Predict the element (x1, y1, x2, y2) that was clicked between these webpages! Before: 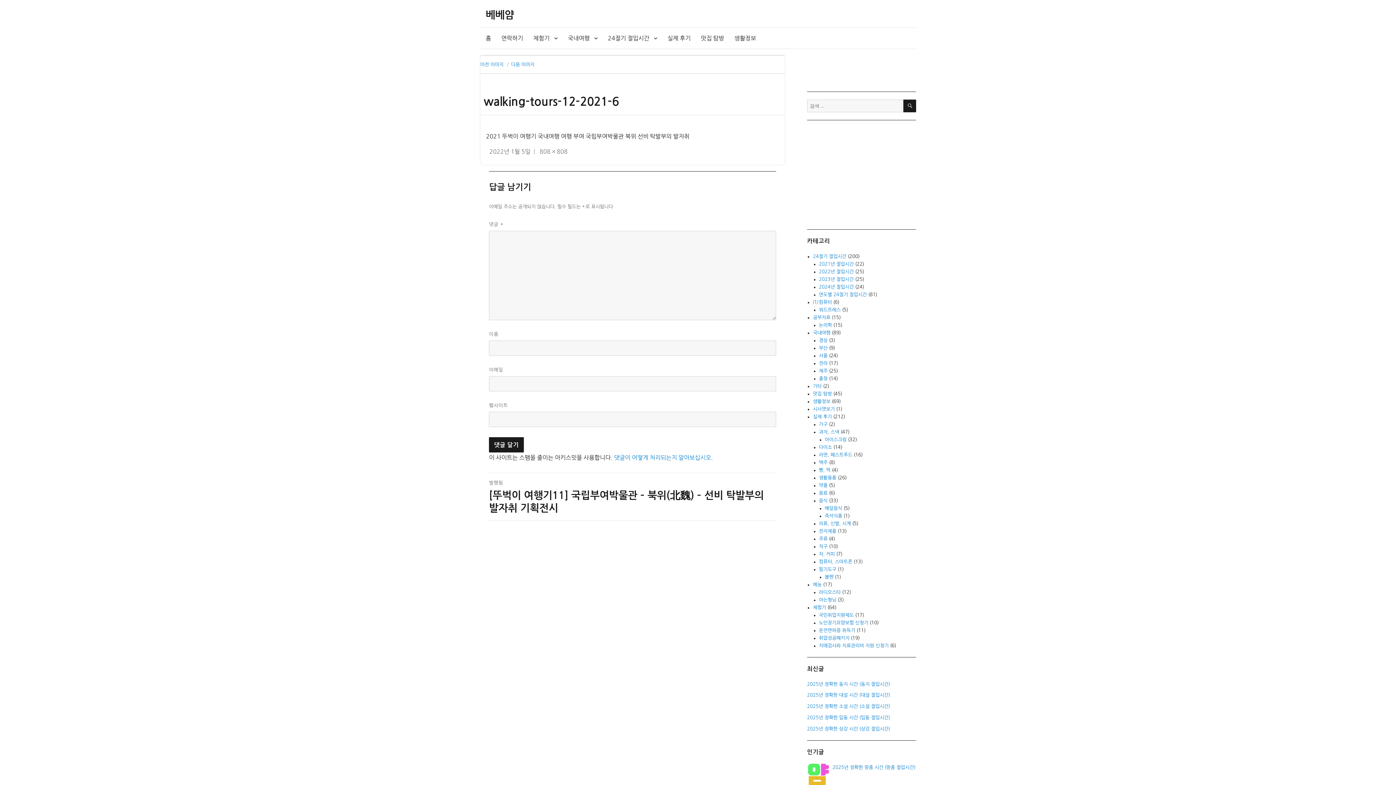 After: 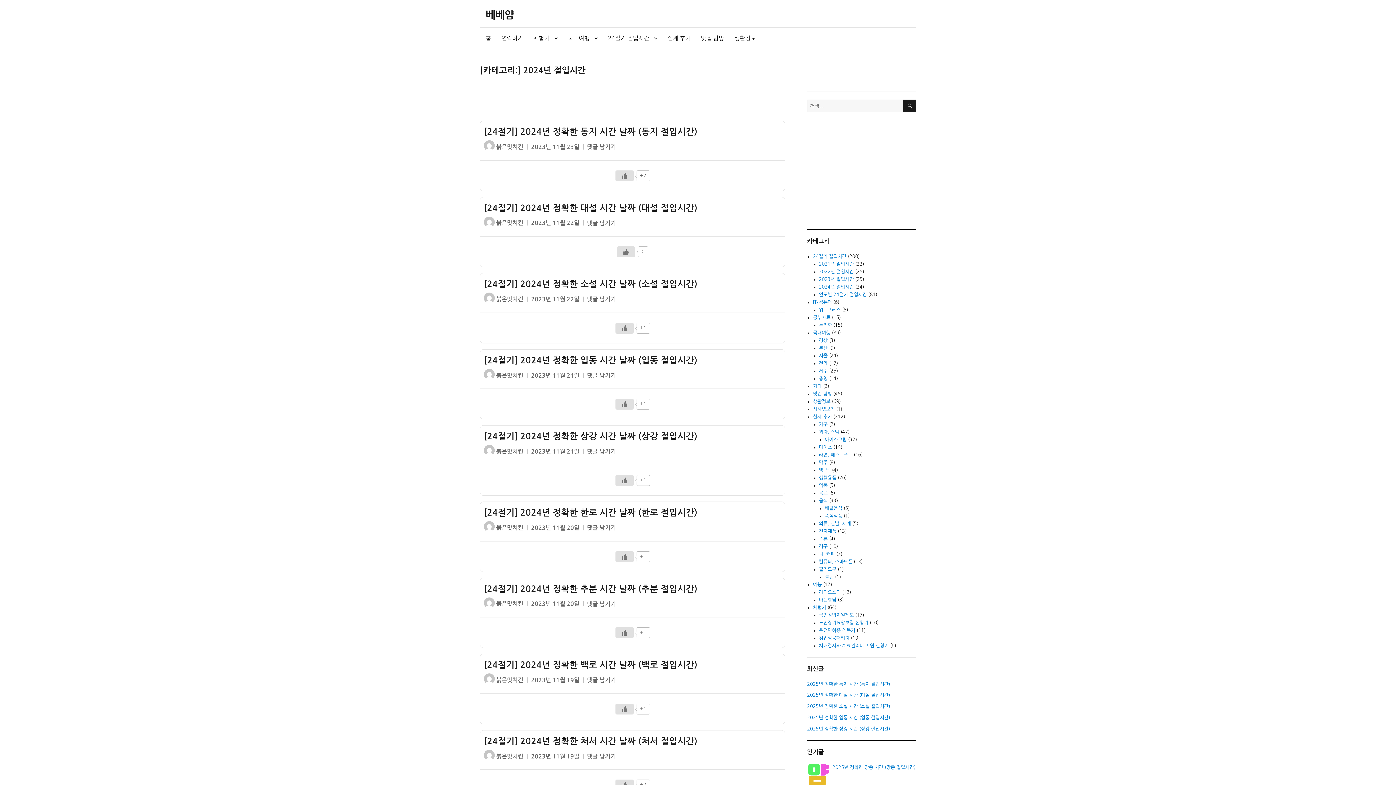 Action: label: 2024년 절입시간 bbox: (819, 284, 854, 289)